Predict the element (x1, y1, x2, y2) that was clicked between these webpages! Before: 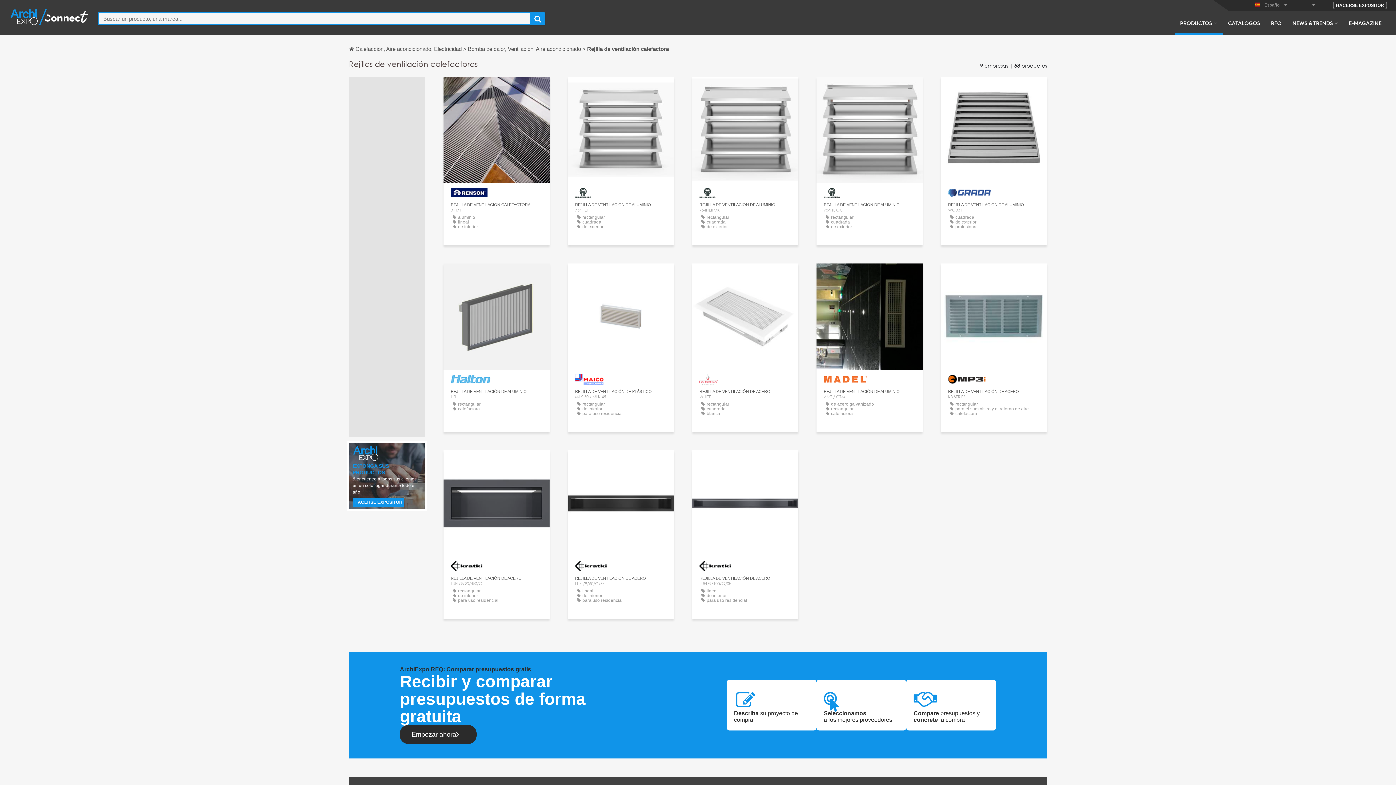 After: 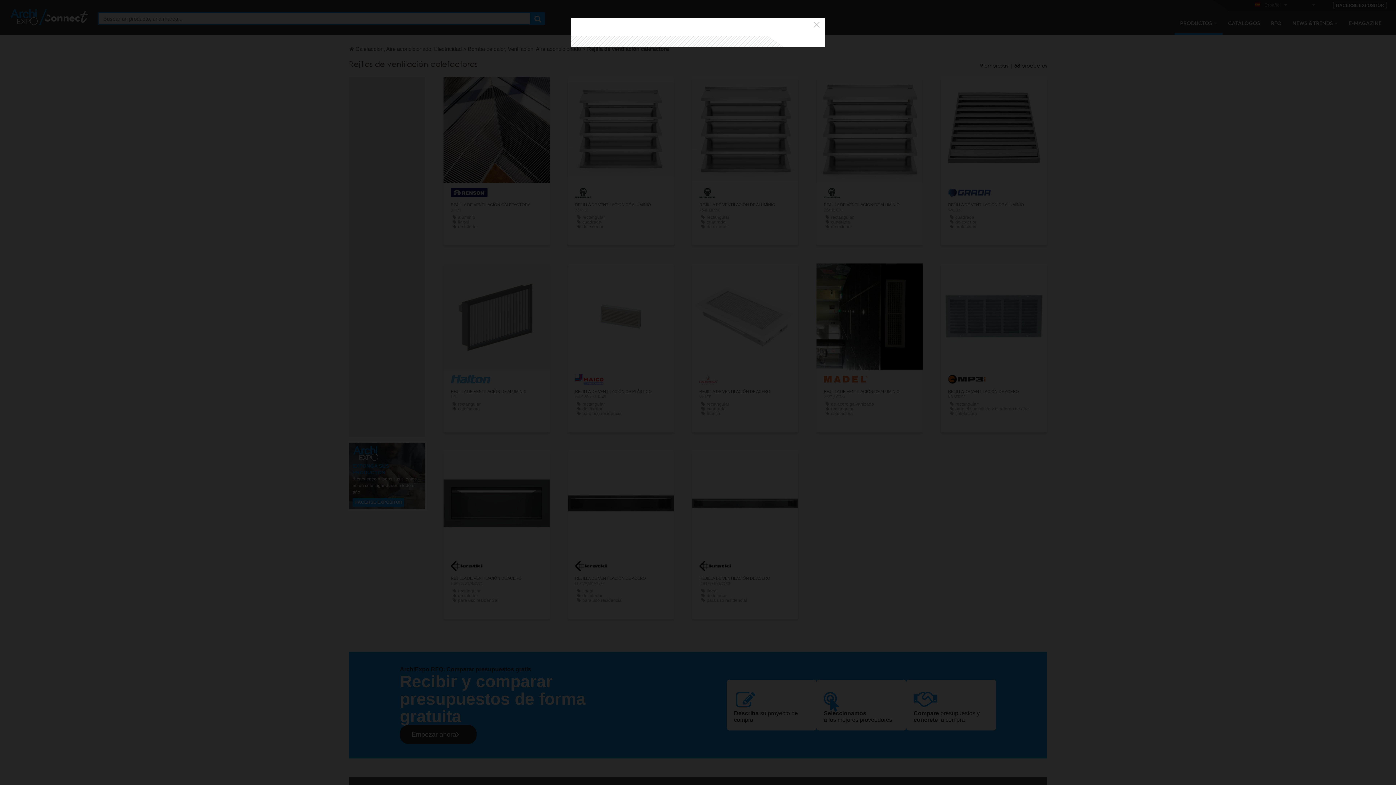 Action: label: CONTACTO bbox: (606, 270, 635, 281)